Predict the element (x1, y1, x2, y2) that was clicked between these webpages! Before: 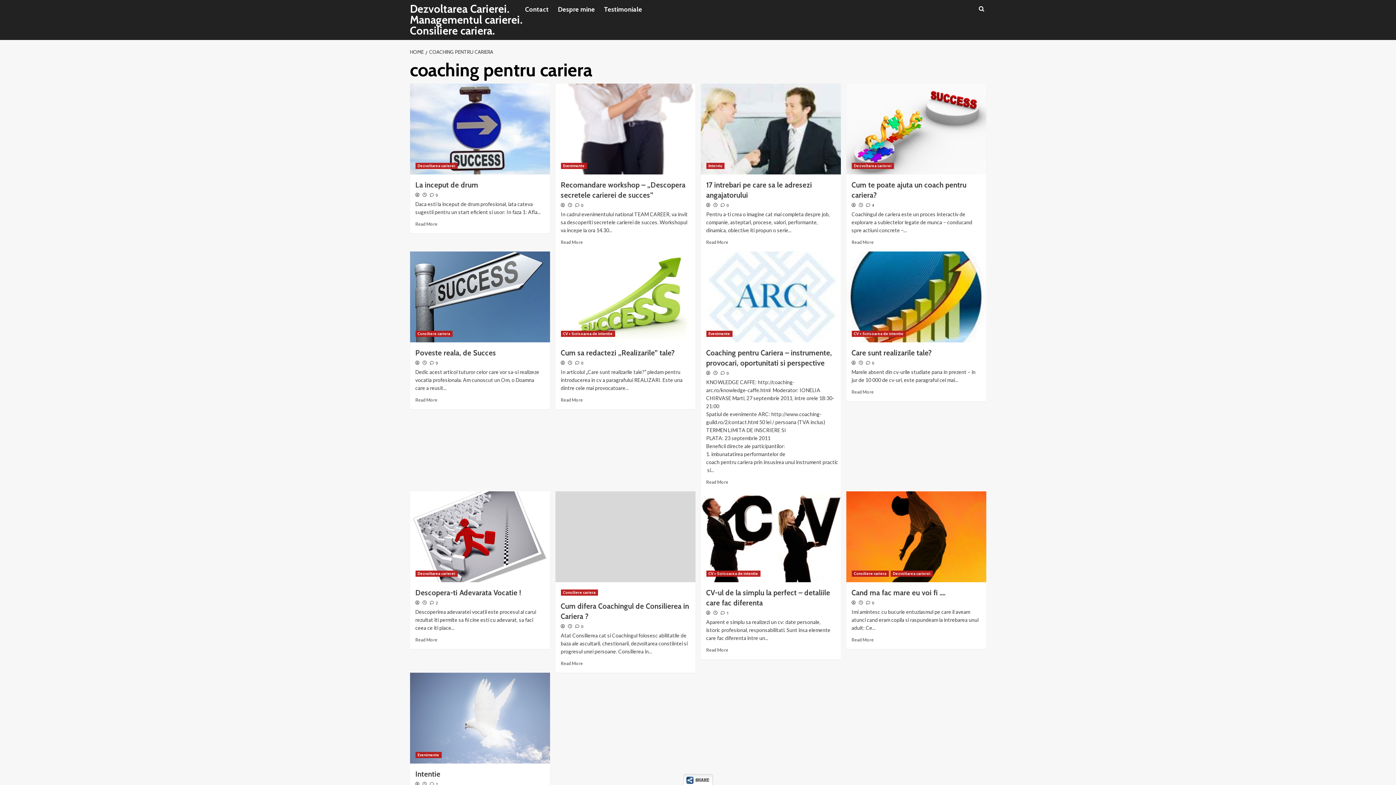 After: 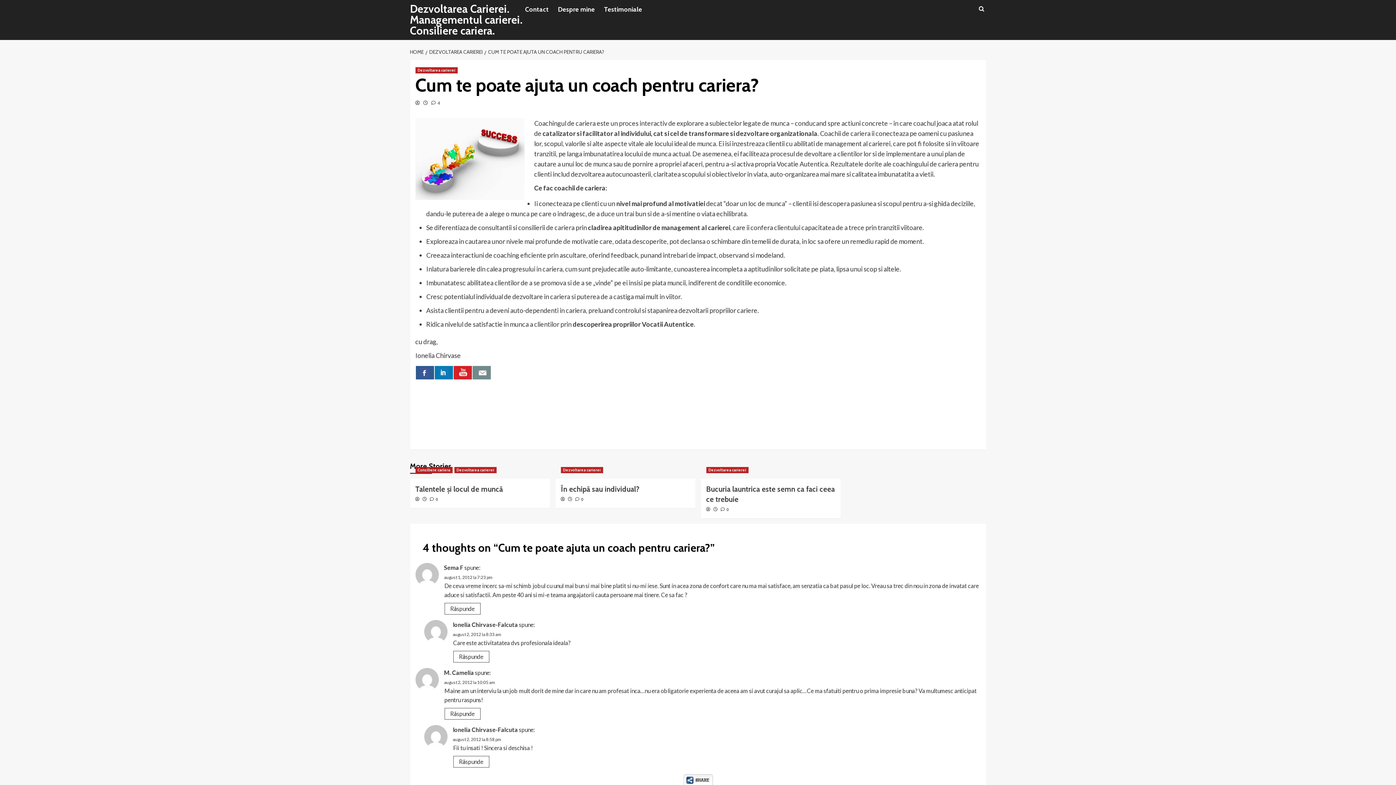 Action: bbox: (851, 239, 874, 245) label: Read more about Cum te poate ajuta un coach pentru cariera?